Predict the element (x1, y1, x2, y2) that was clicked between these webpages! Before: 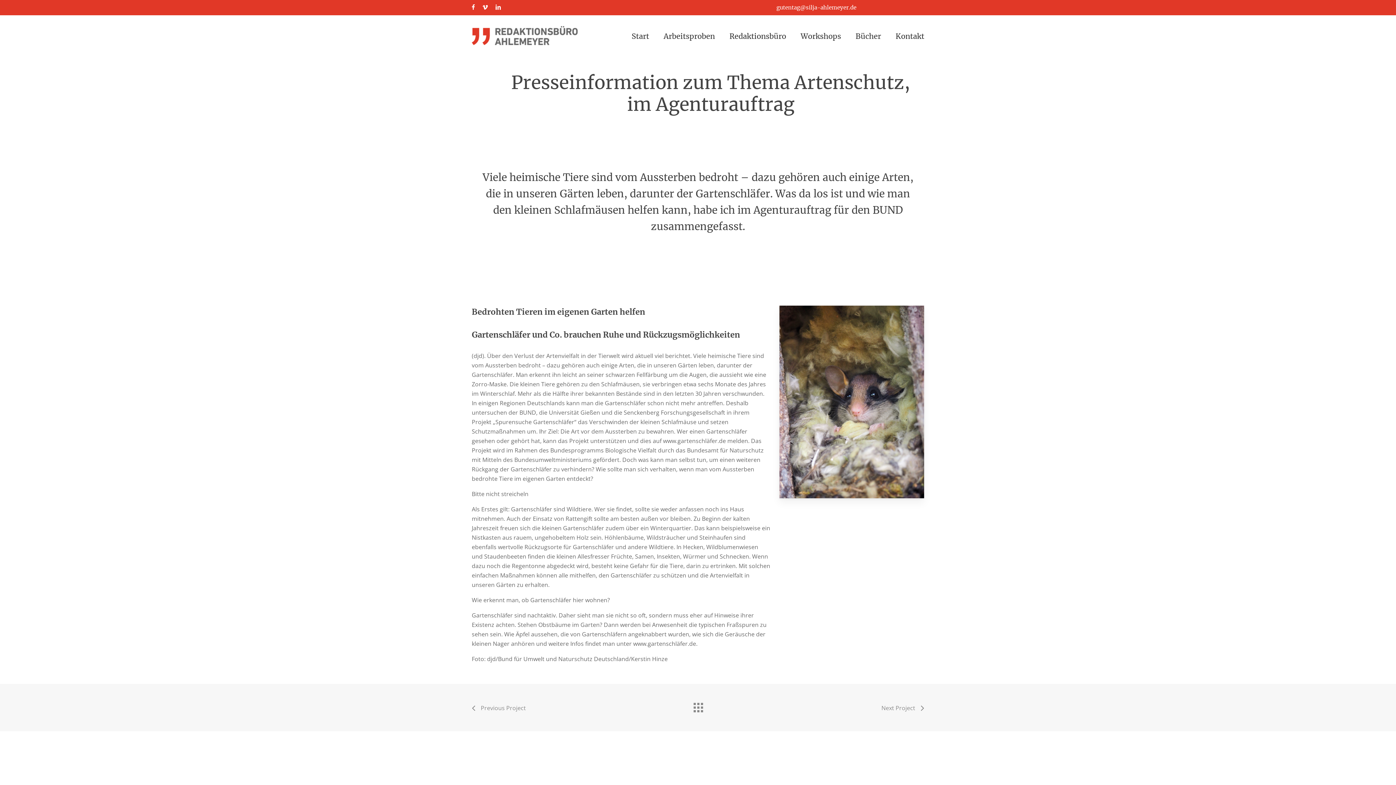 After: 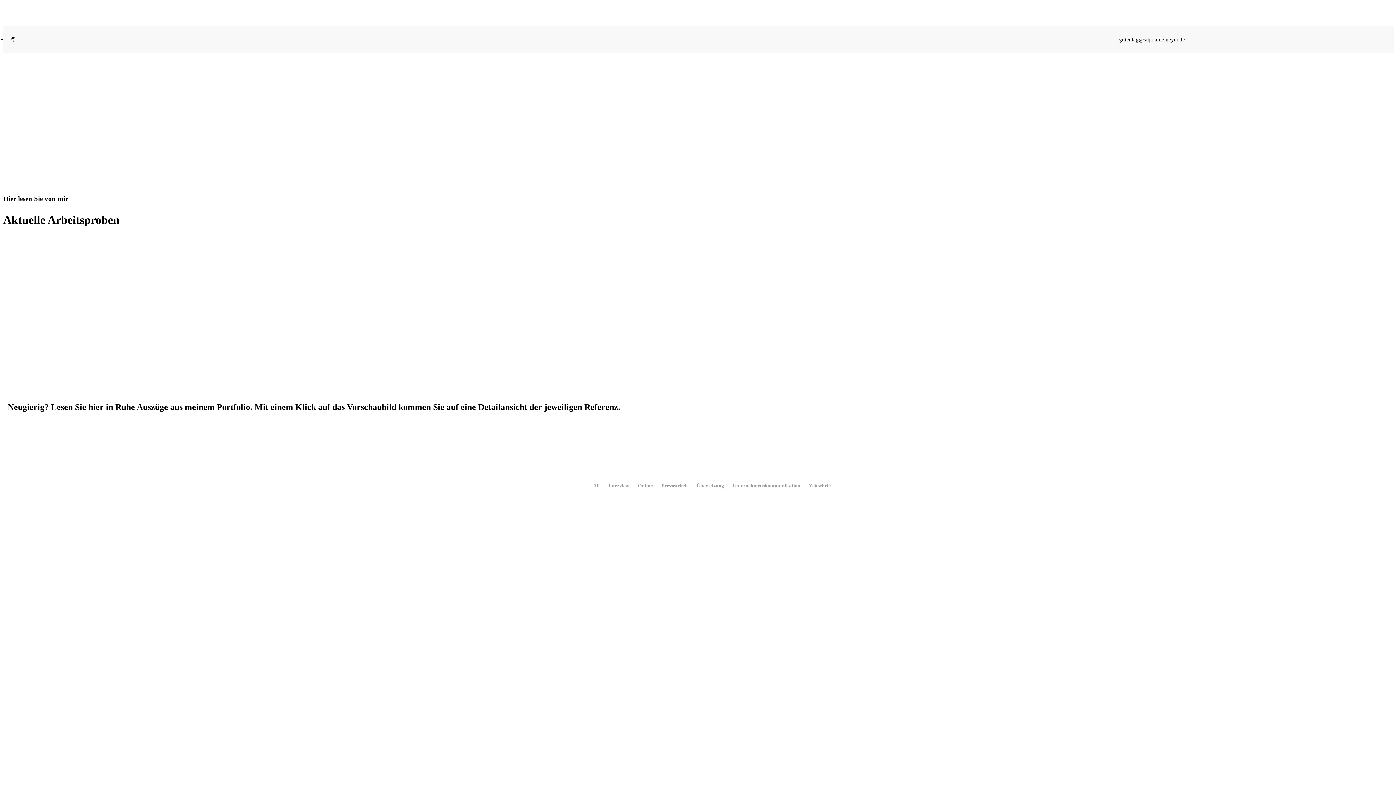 Action: bbox: (690, 699, 705, 713)